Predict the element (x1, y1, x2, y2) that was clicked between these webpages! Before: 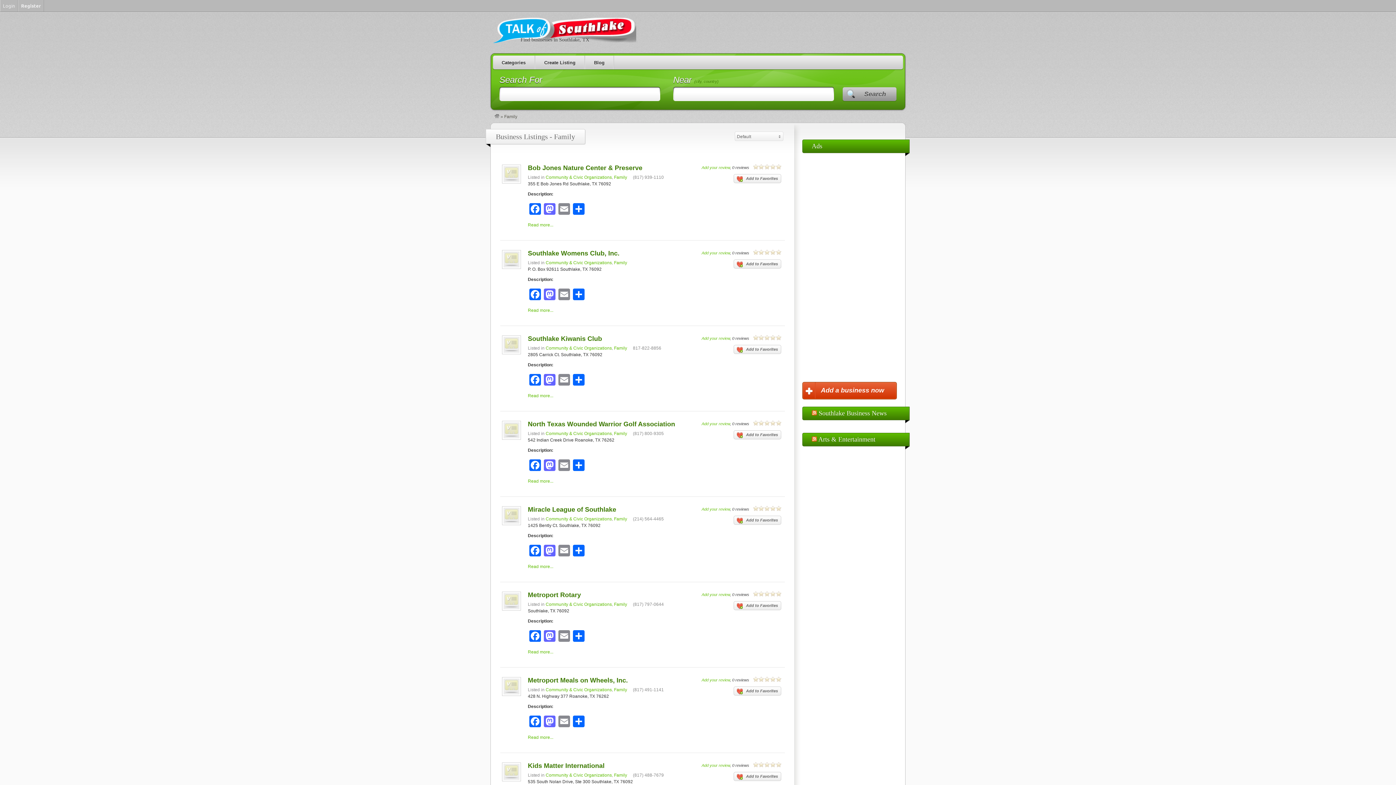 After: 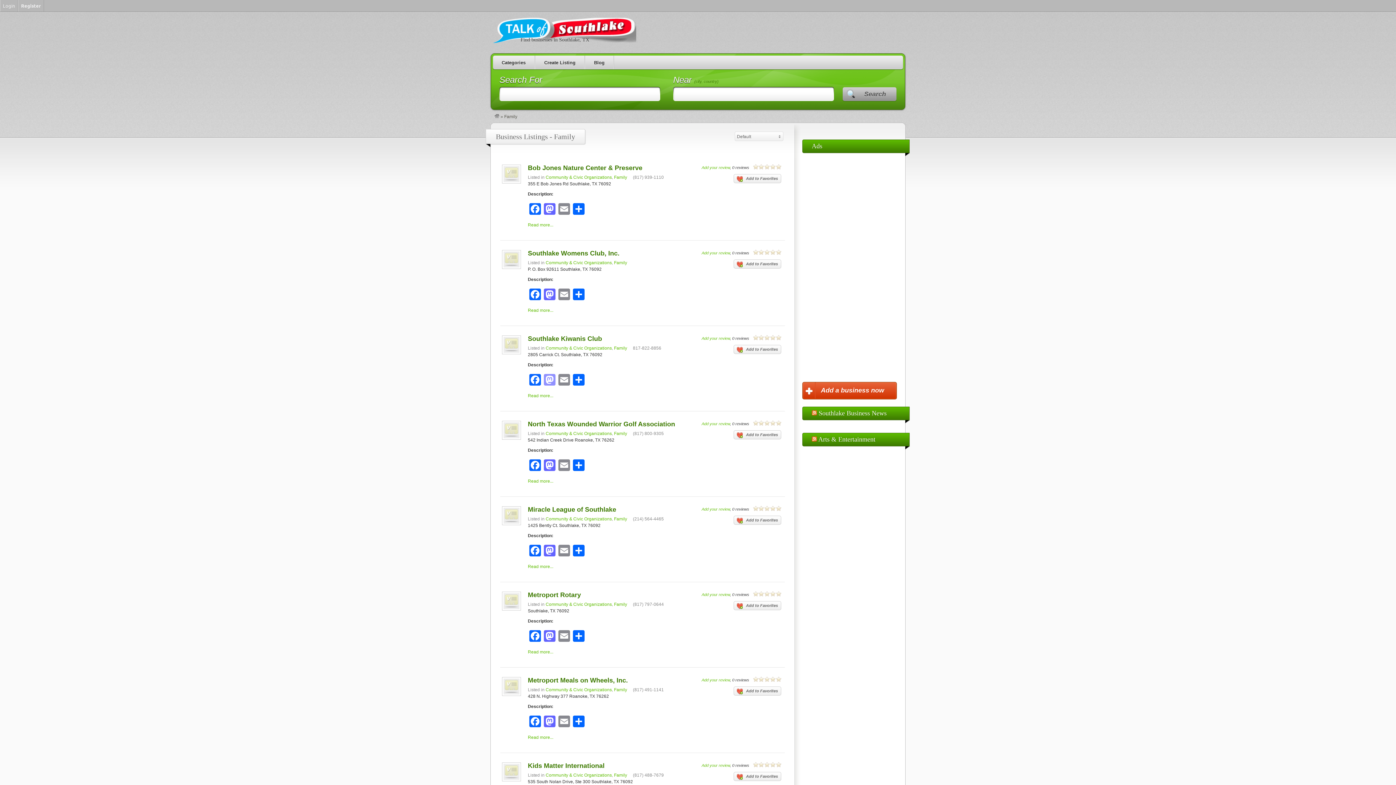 Action: label: Mastodon bbox: (542, 374, 557, 387)